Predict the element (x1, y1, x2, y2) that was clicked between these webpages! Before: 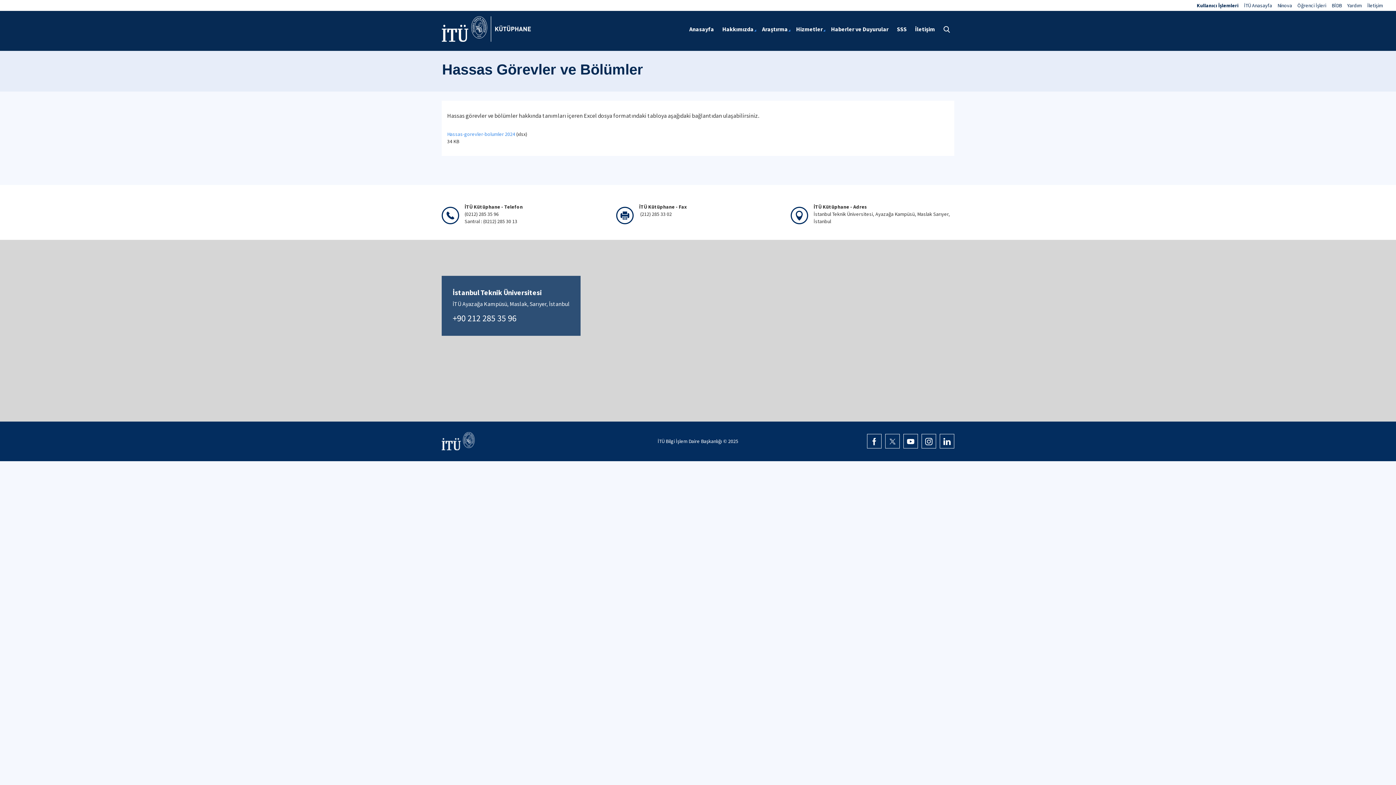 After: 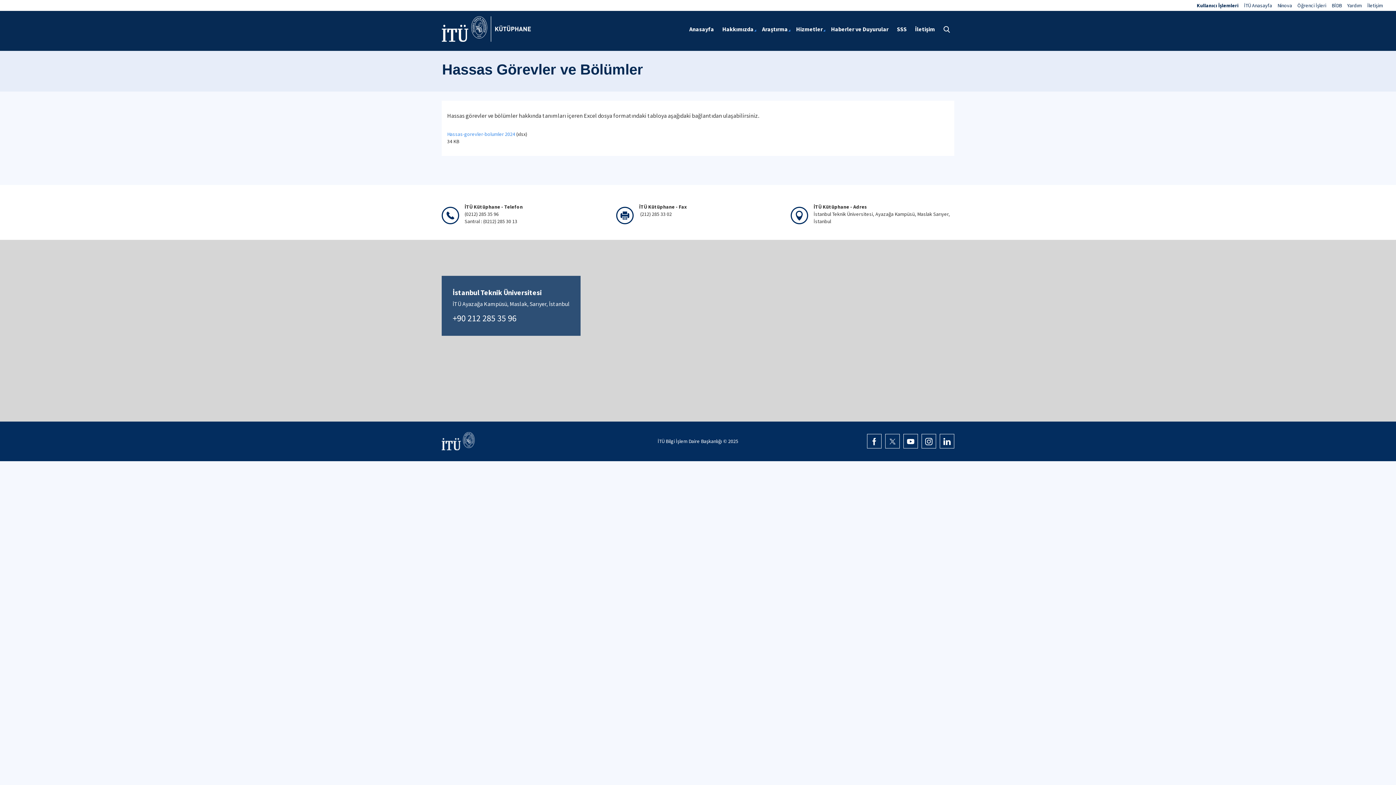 Action: bbox: (885, 434, 900, 448)